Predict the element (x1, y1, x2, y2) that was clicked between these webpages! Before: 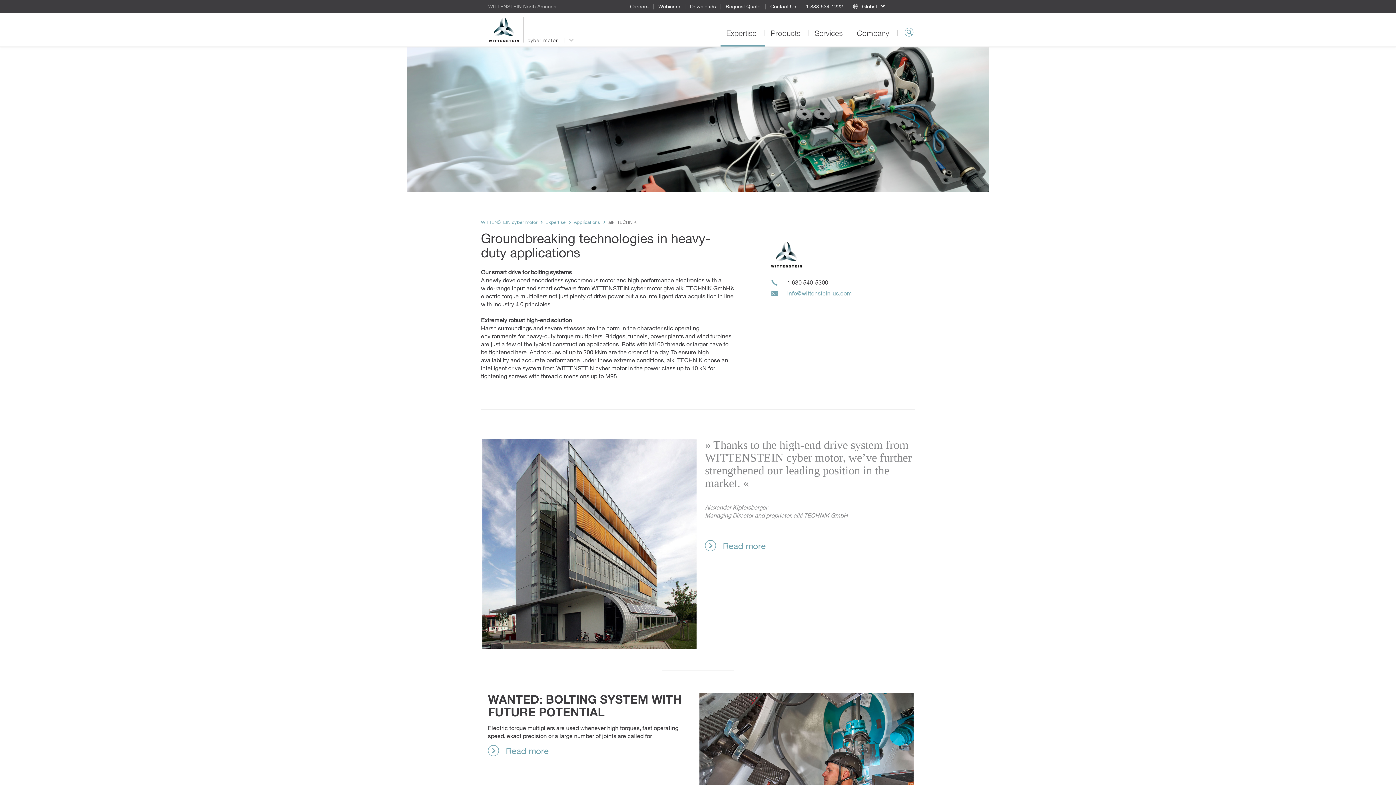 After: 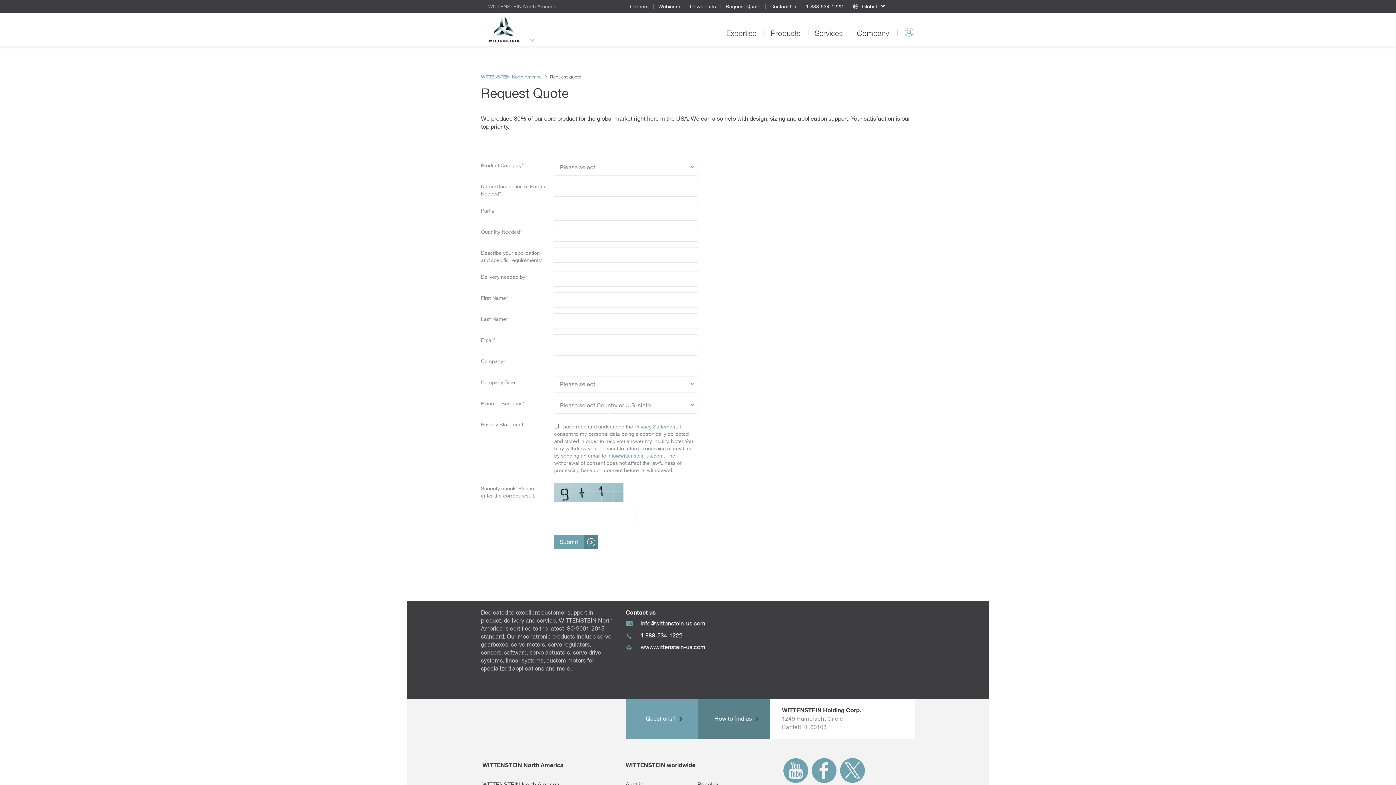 Action: bbox: (722, 0, 763, 13) label: Request Quote